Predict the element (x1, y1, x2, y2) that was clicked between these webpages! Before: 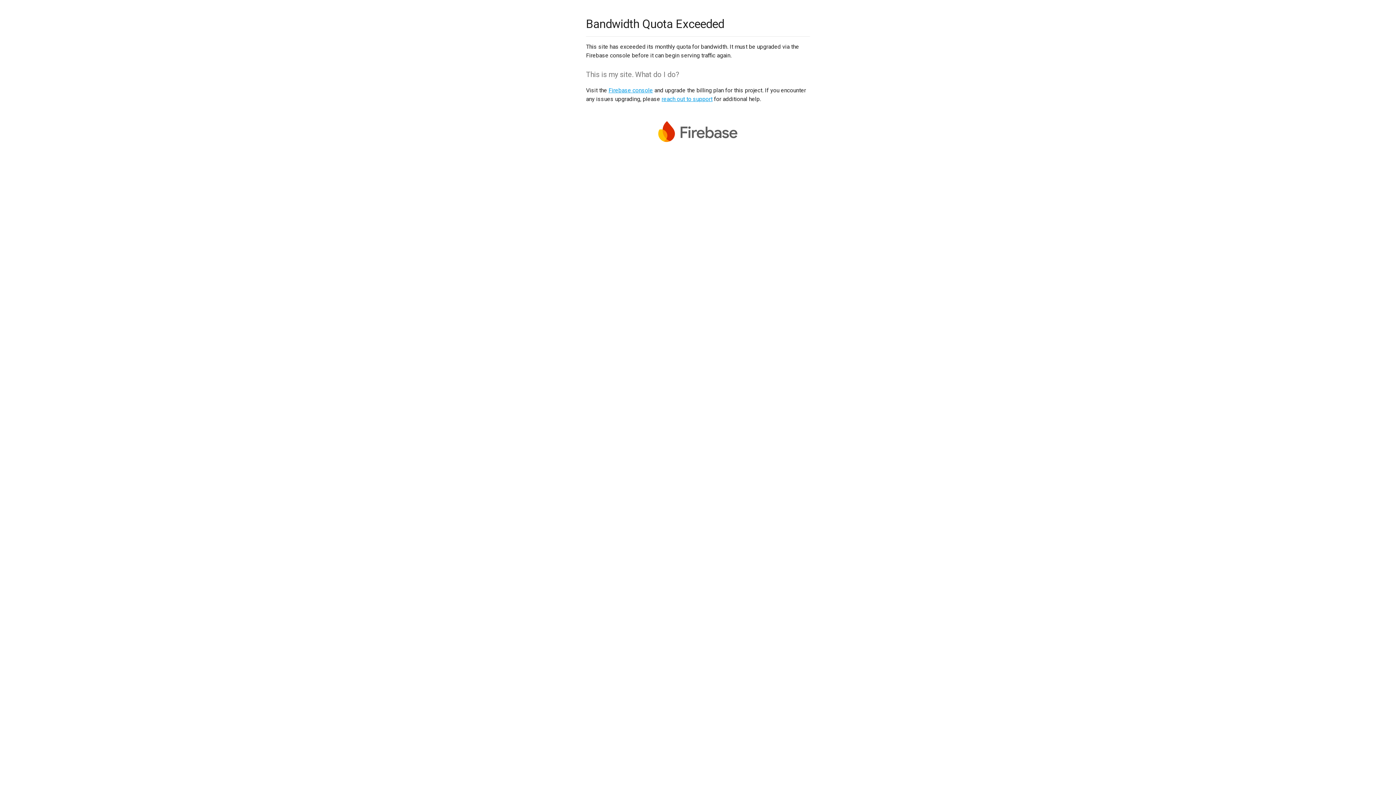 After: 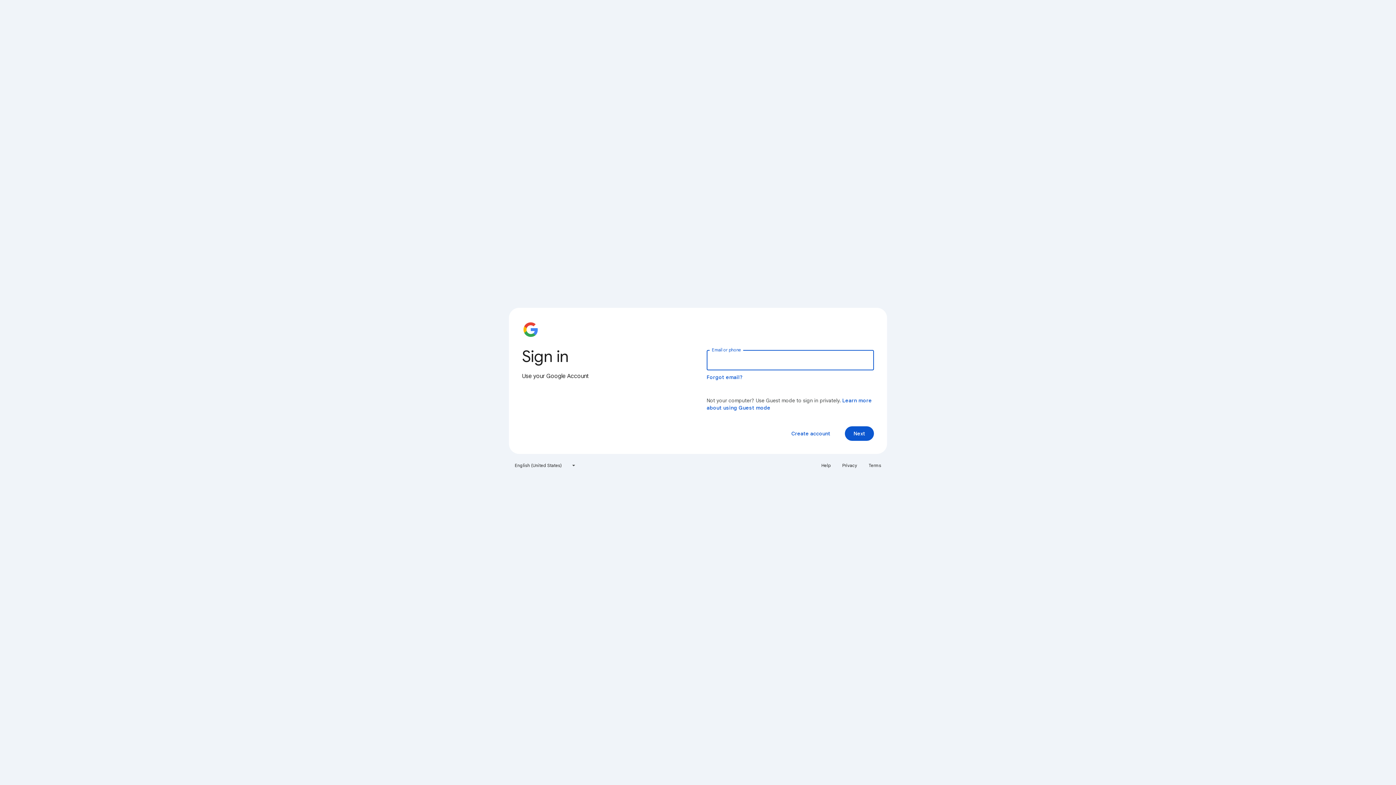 Action: bbox: (608, 86, 653, 93) label: Firebase console